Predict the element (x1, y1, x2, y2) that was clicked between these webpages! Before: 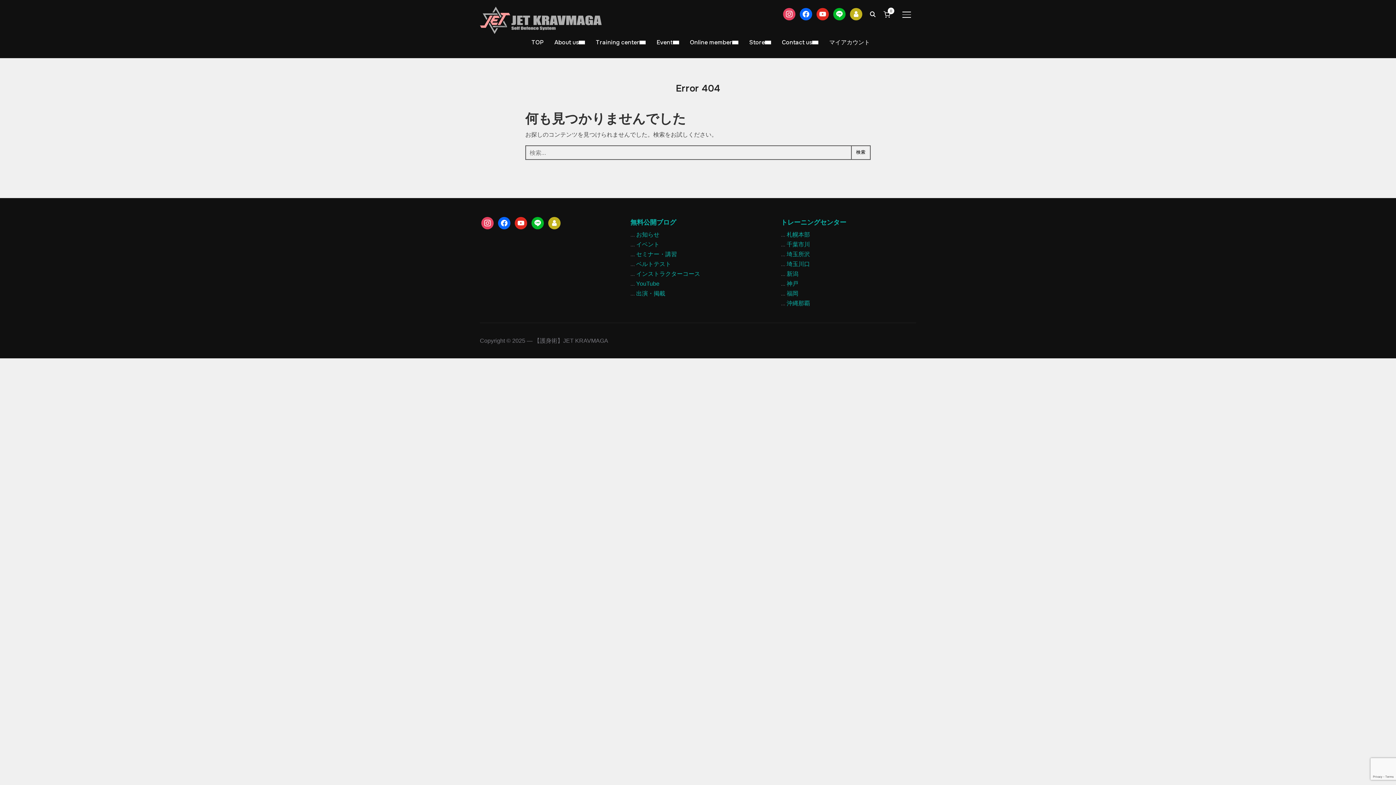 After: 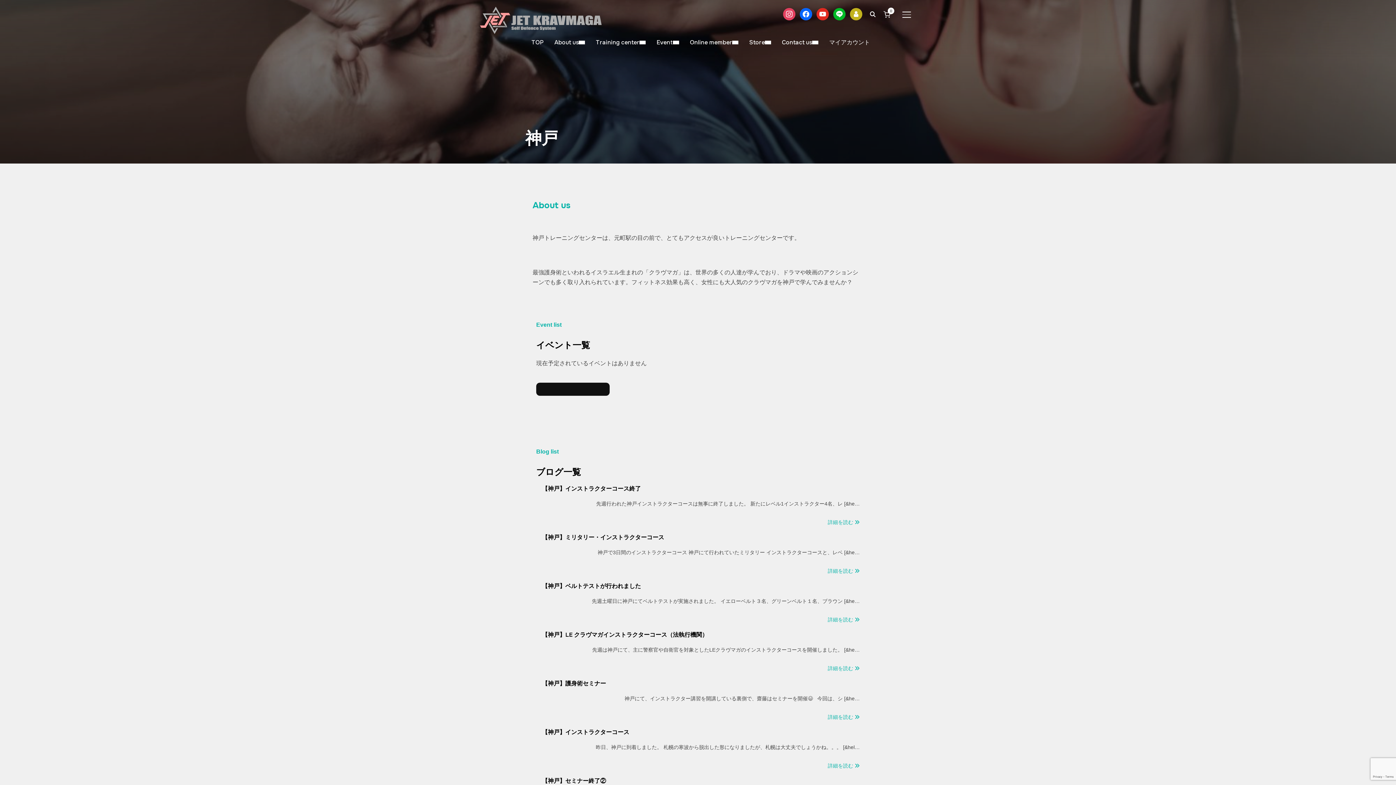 Action: bbox: (786, 280, 798, 286) label: 神戸